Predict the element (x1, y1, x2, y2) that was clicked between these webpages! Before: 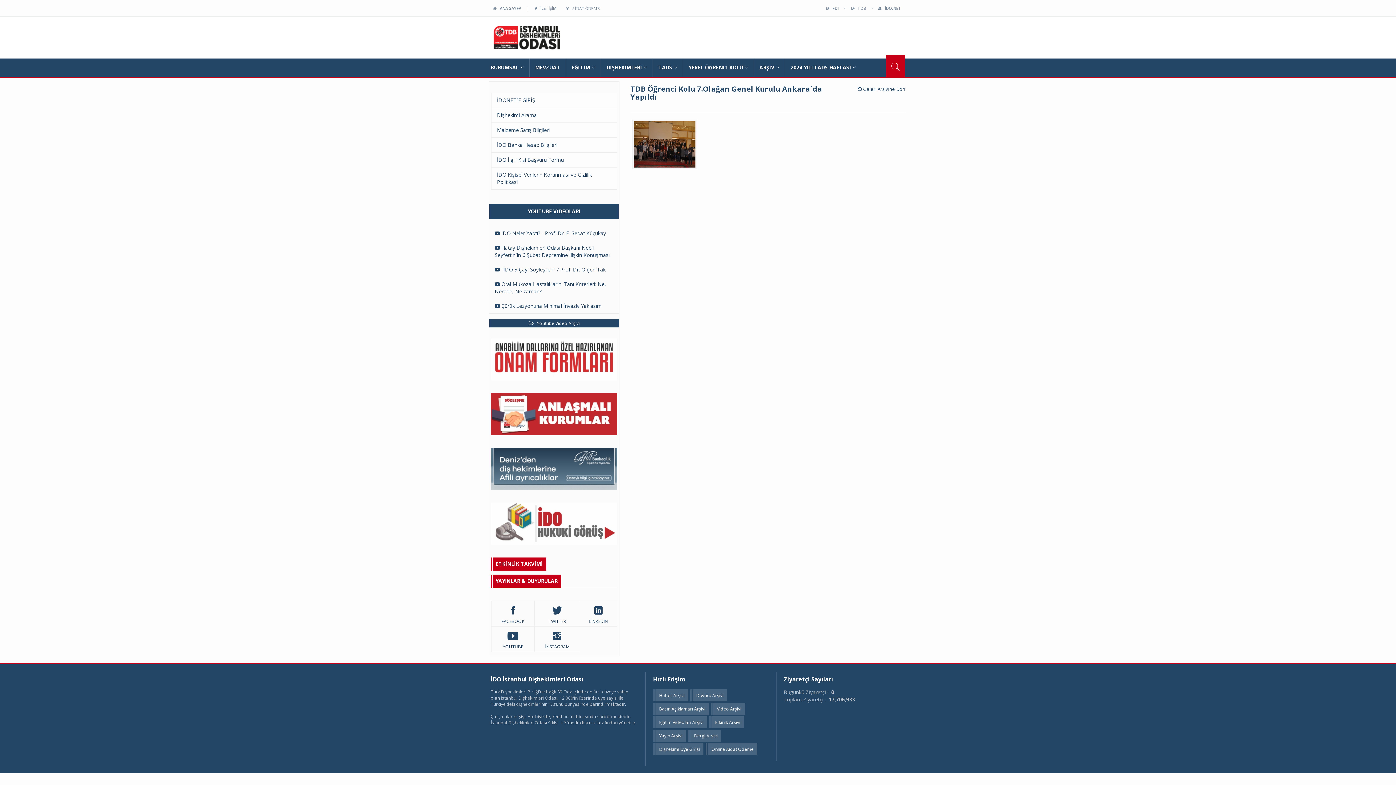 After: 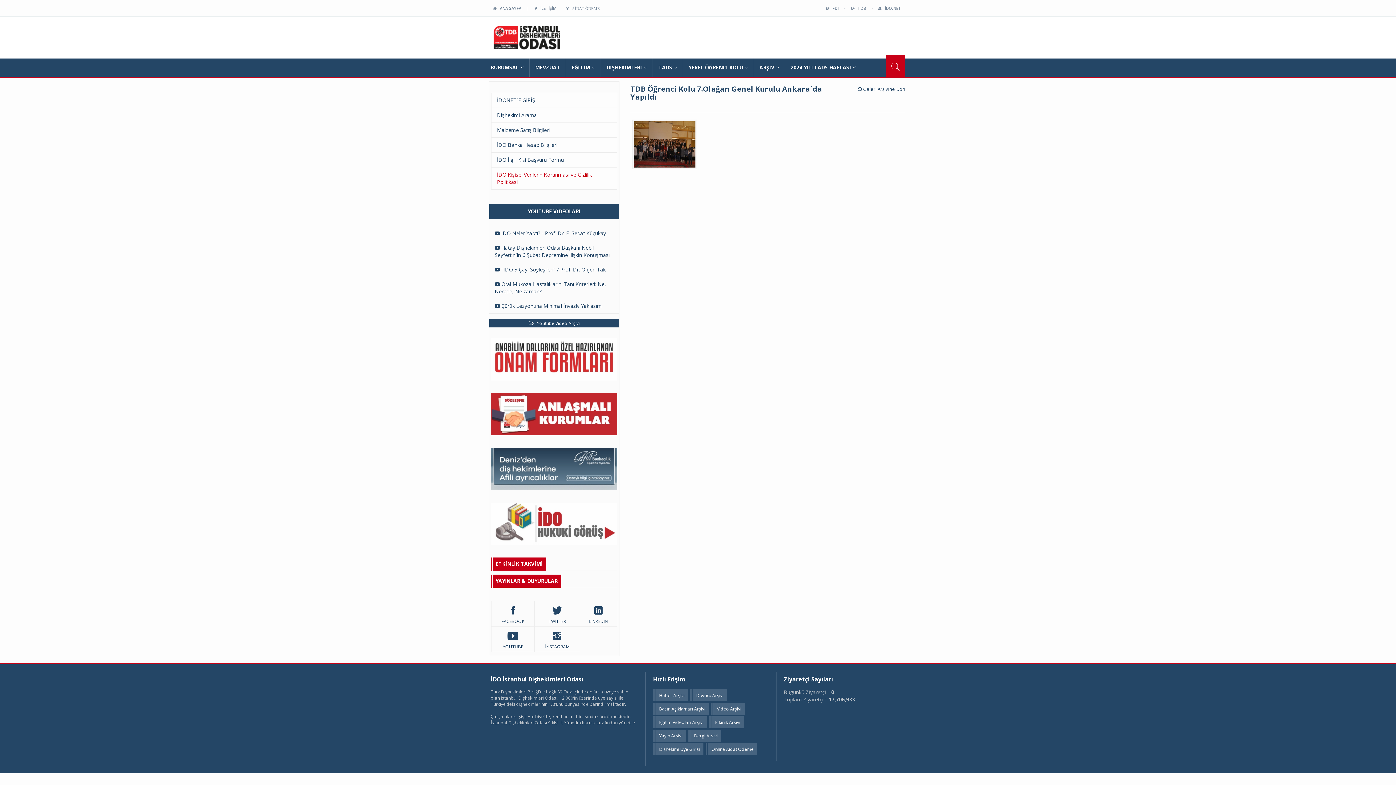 Action: bbox: (497, 171, 611, 185) label: İDO Kişisel Verilerin Korunması ve Gizlilik Politikasi